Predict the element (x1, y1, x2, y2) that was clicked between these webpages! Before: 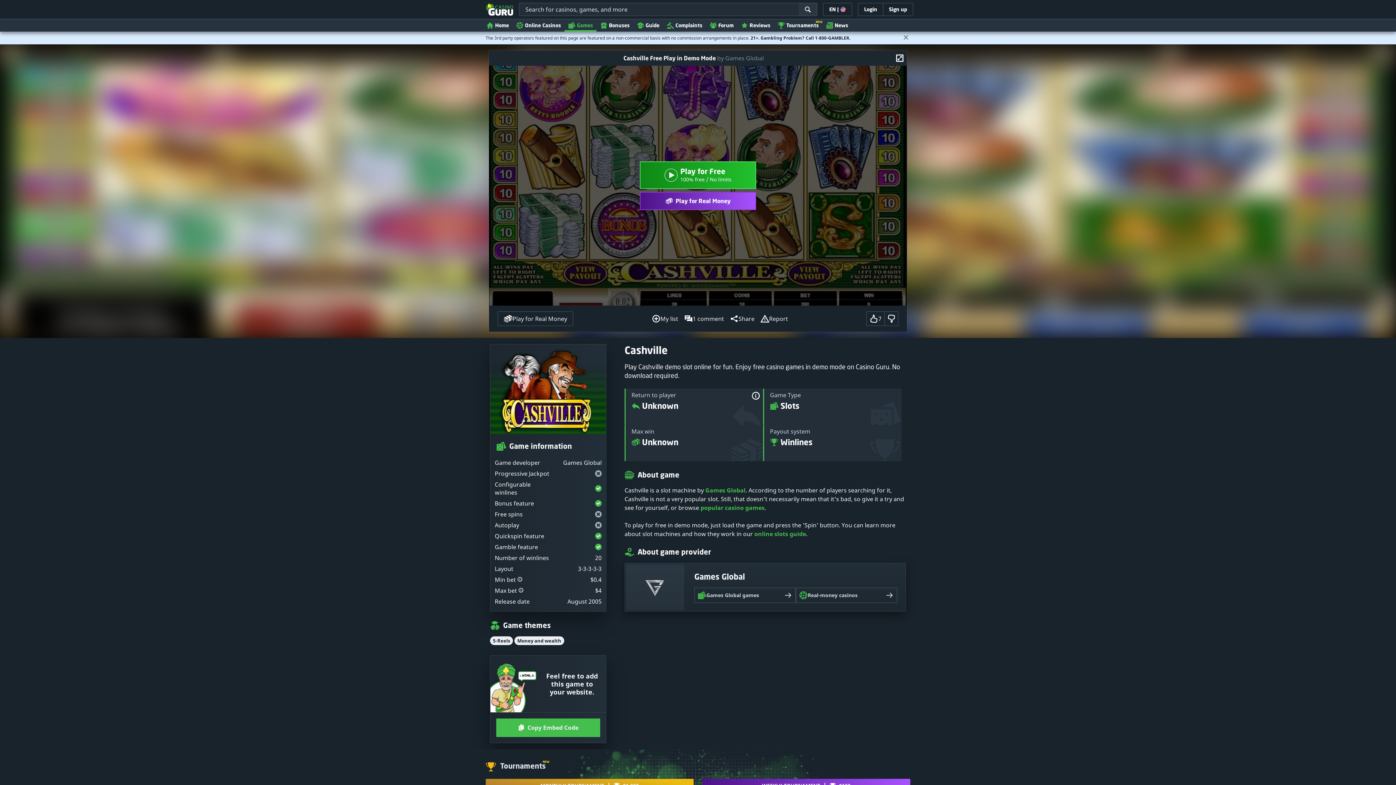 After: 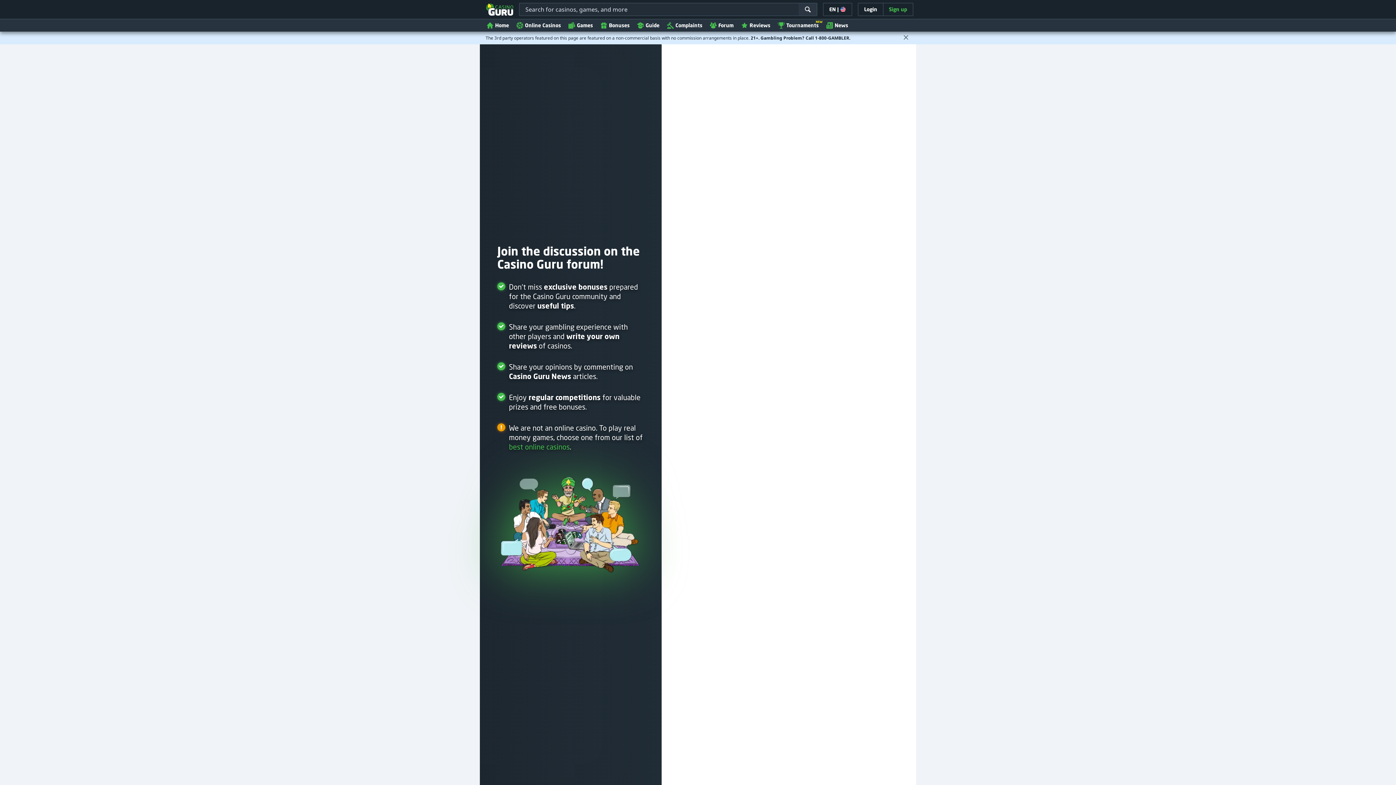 Action: bbox: (883, 2, 913, 16) label: Sign up